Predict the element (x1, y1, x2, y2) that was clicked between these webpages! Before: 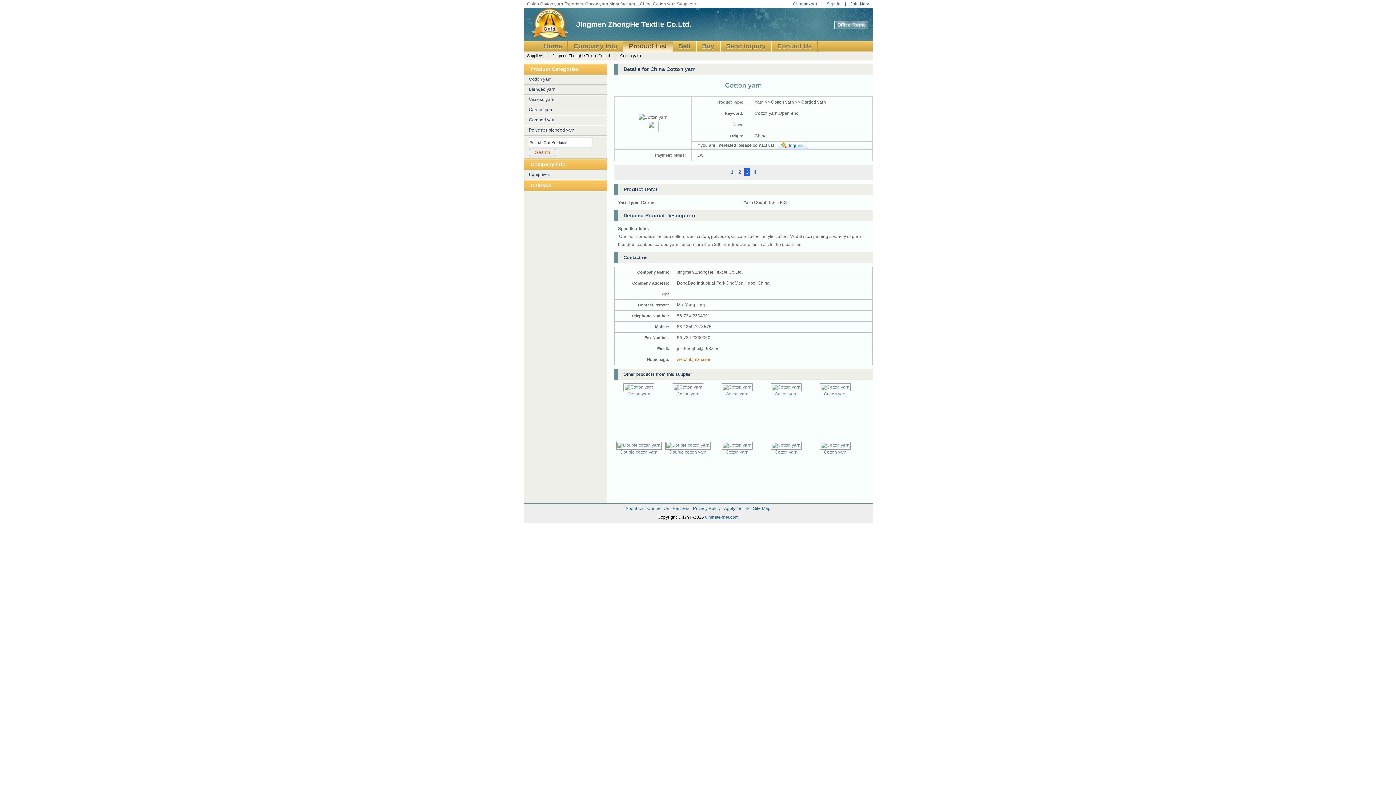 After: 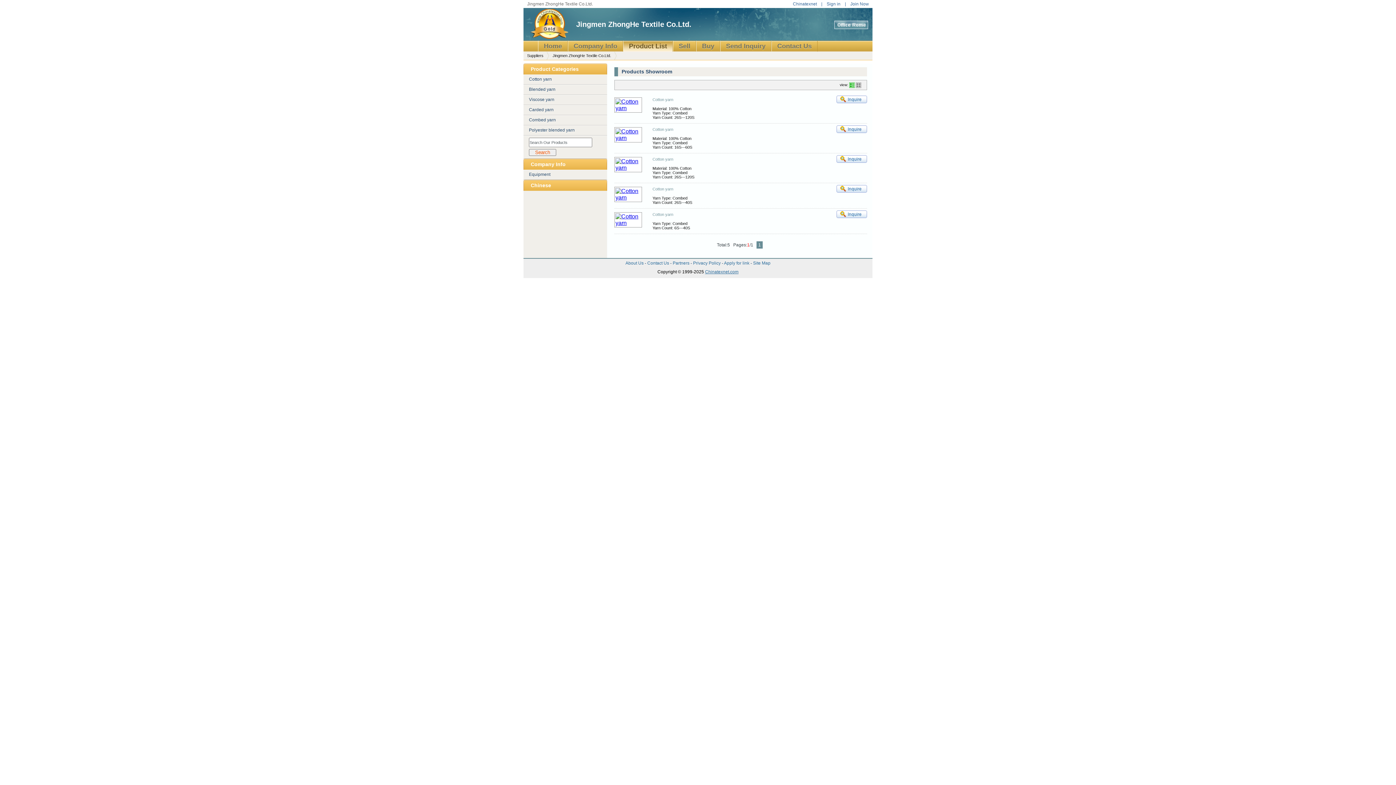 Action: label: Combed yarn bbox: (529, 117, 556, 122)